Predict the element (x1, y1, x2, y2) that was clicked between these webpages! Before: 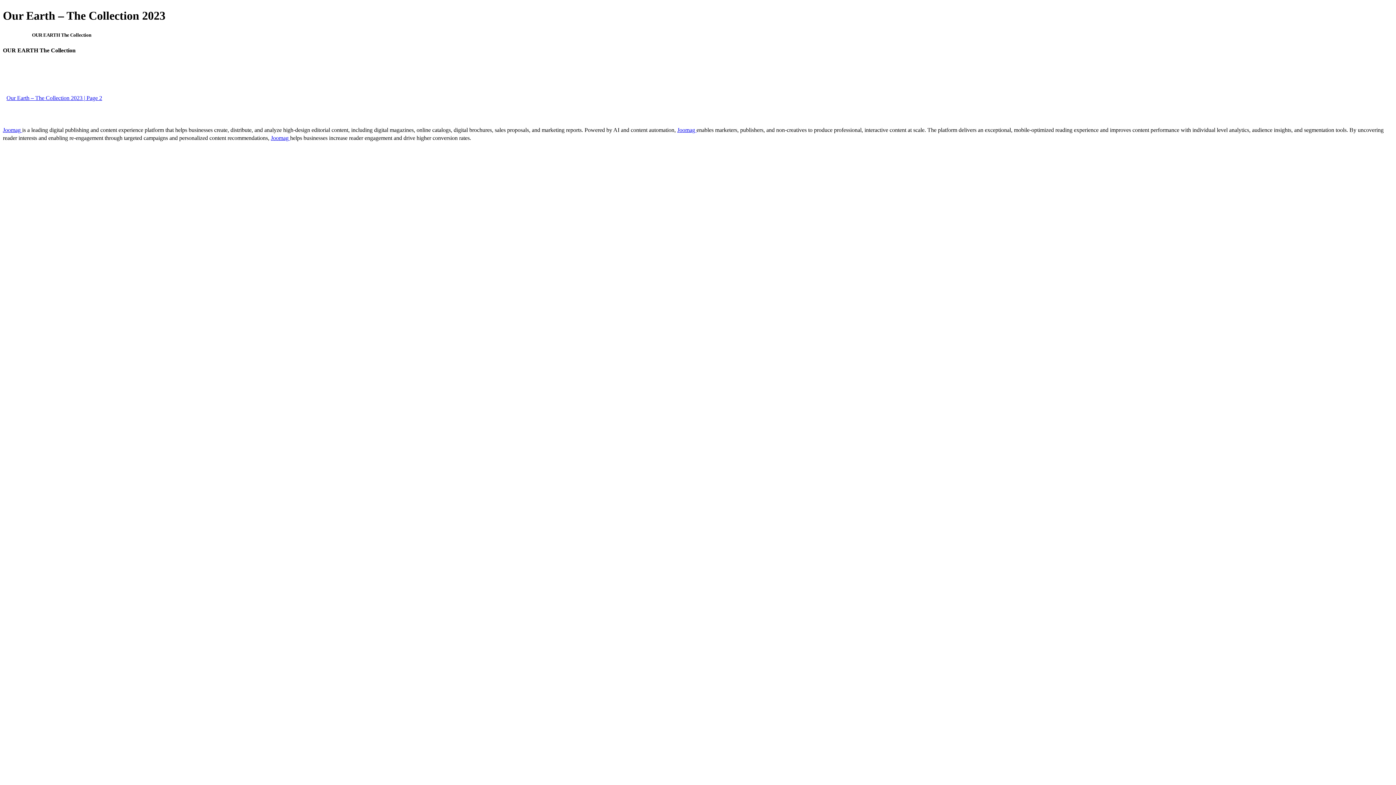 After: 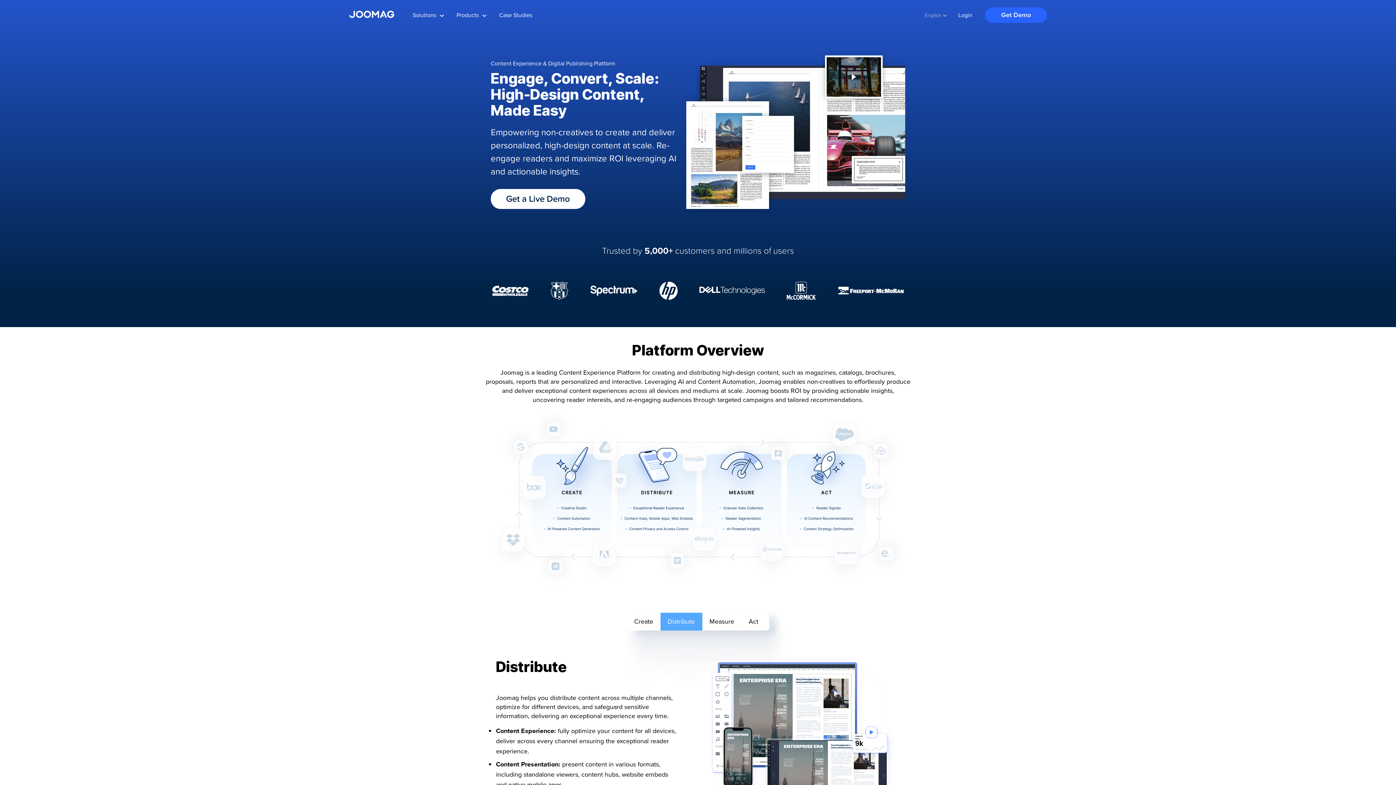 Action: label: Joomag  bbox: (270, 134, 290, 141)